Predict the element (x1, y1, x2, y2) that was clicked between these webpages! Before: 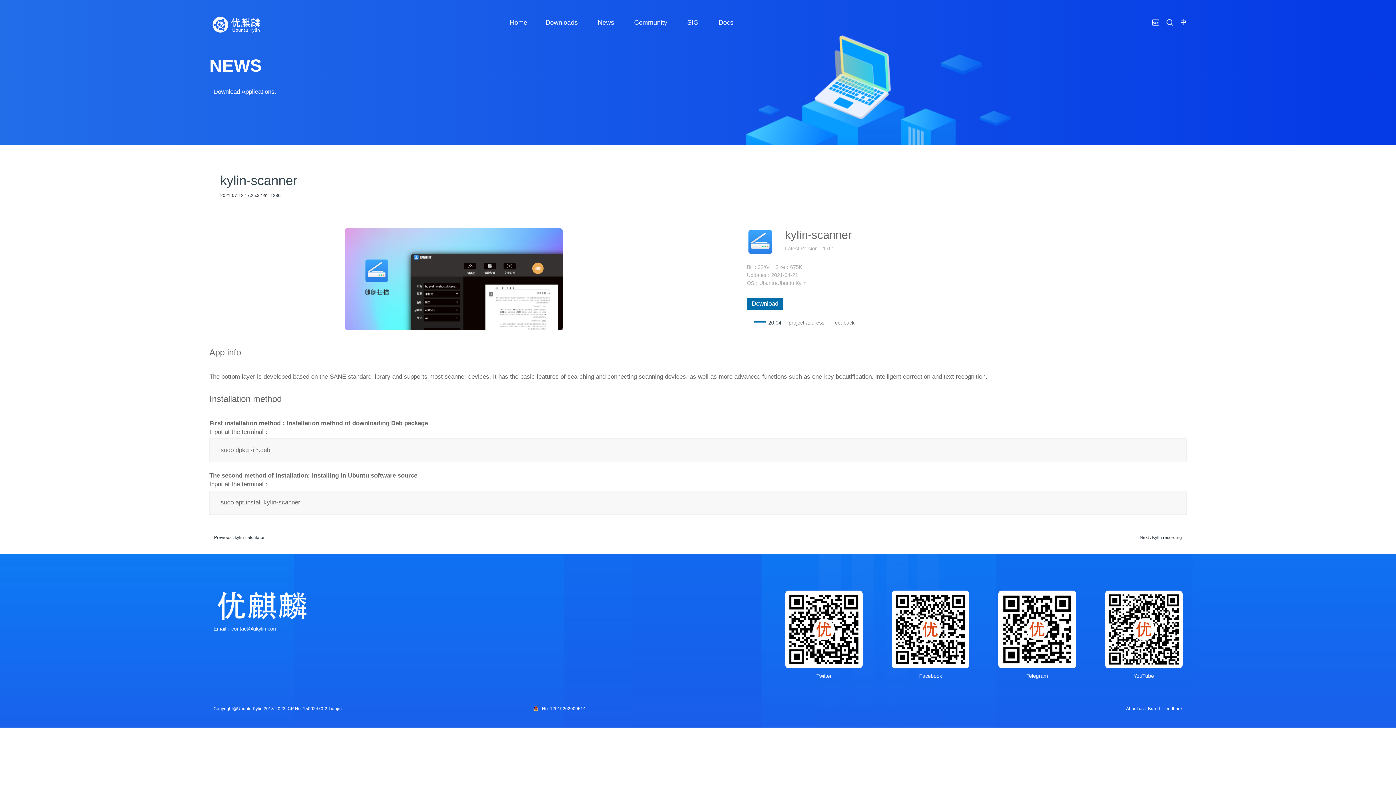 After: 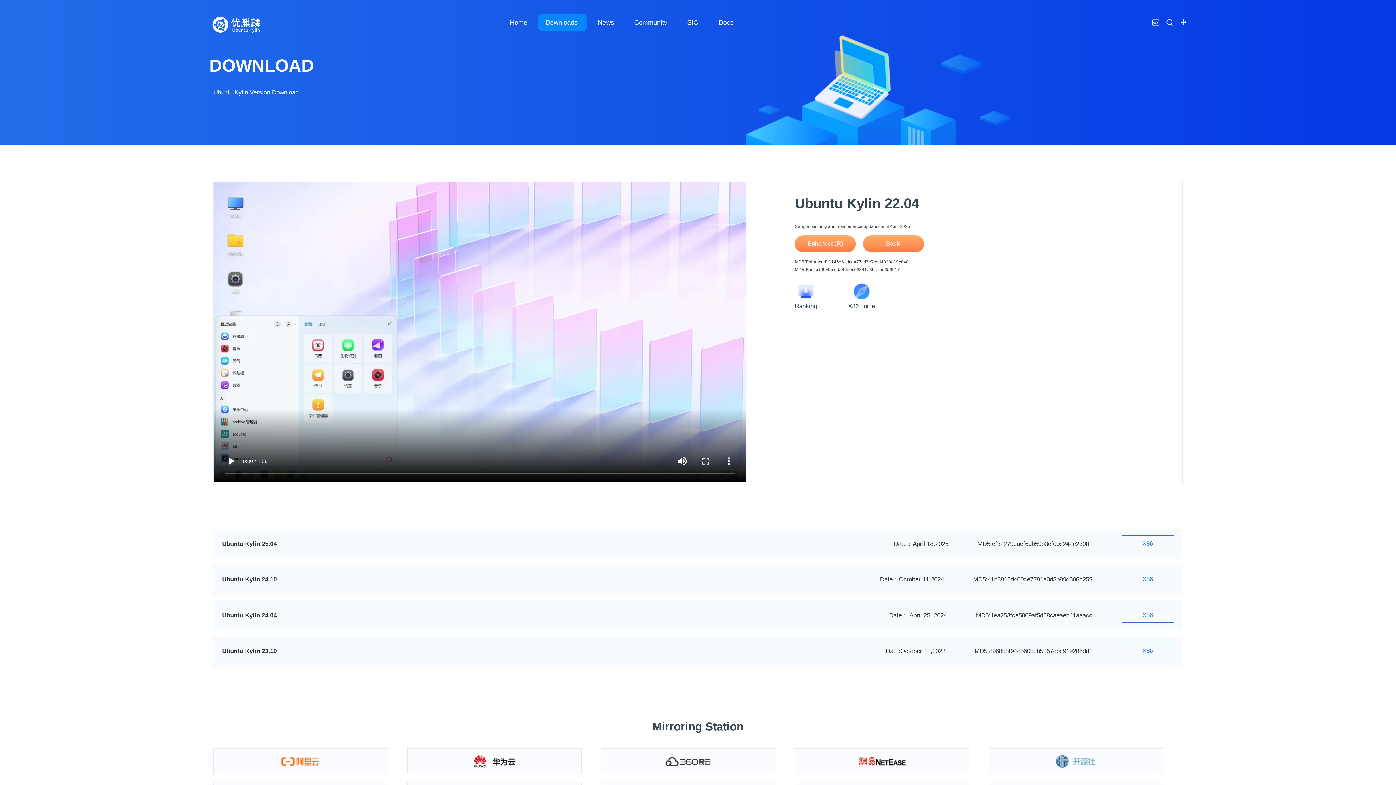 Action: bbox: (538, 13, 587, 31) label: Downloads